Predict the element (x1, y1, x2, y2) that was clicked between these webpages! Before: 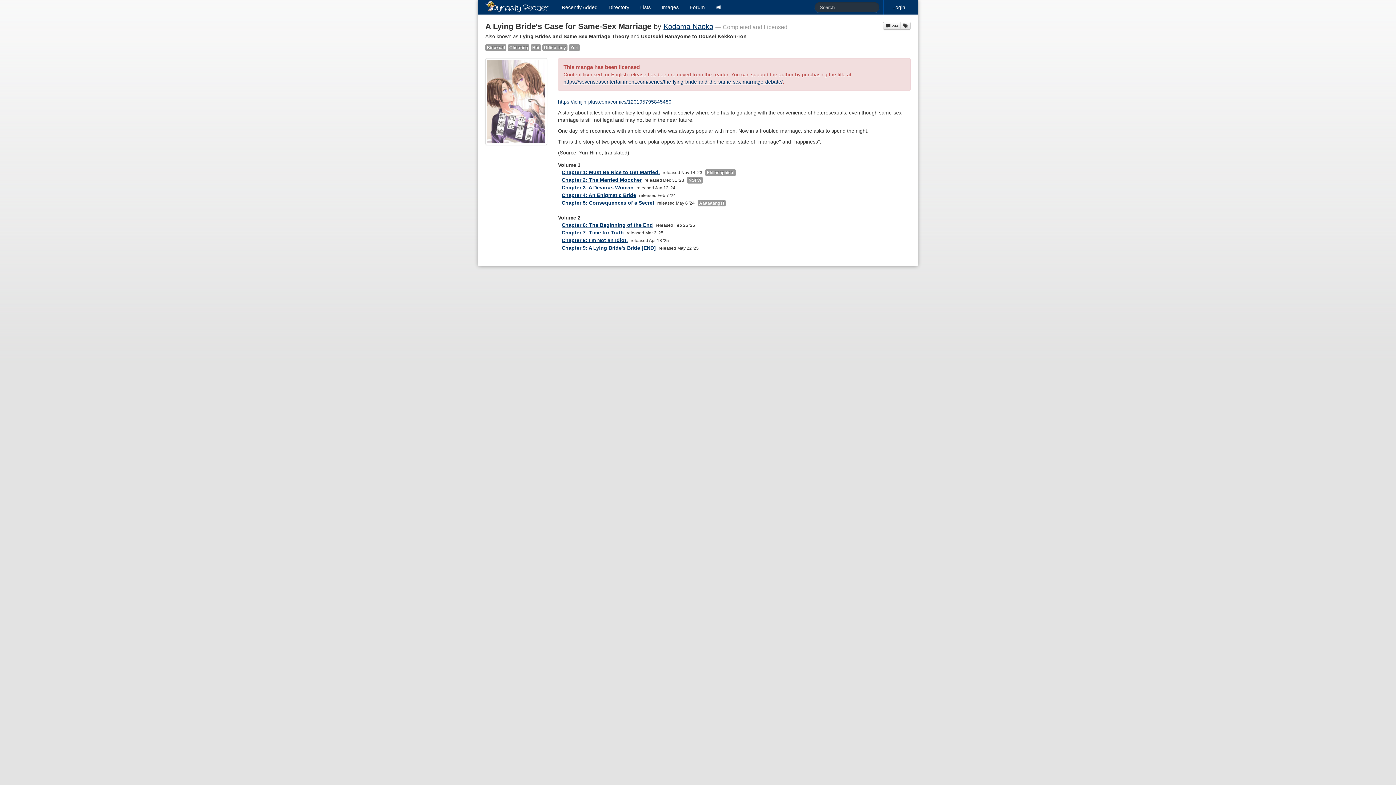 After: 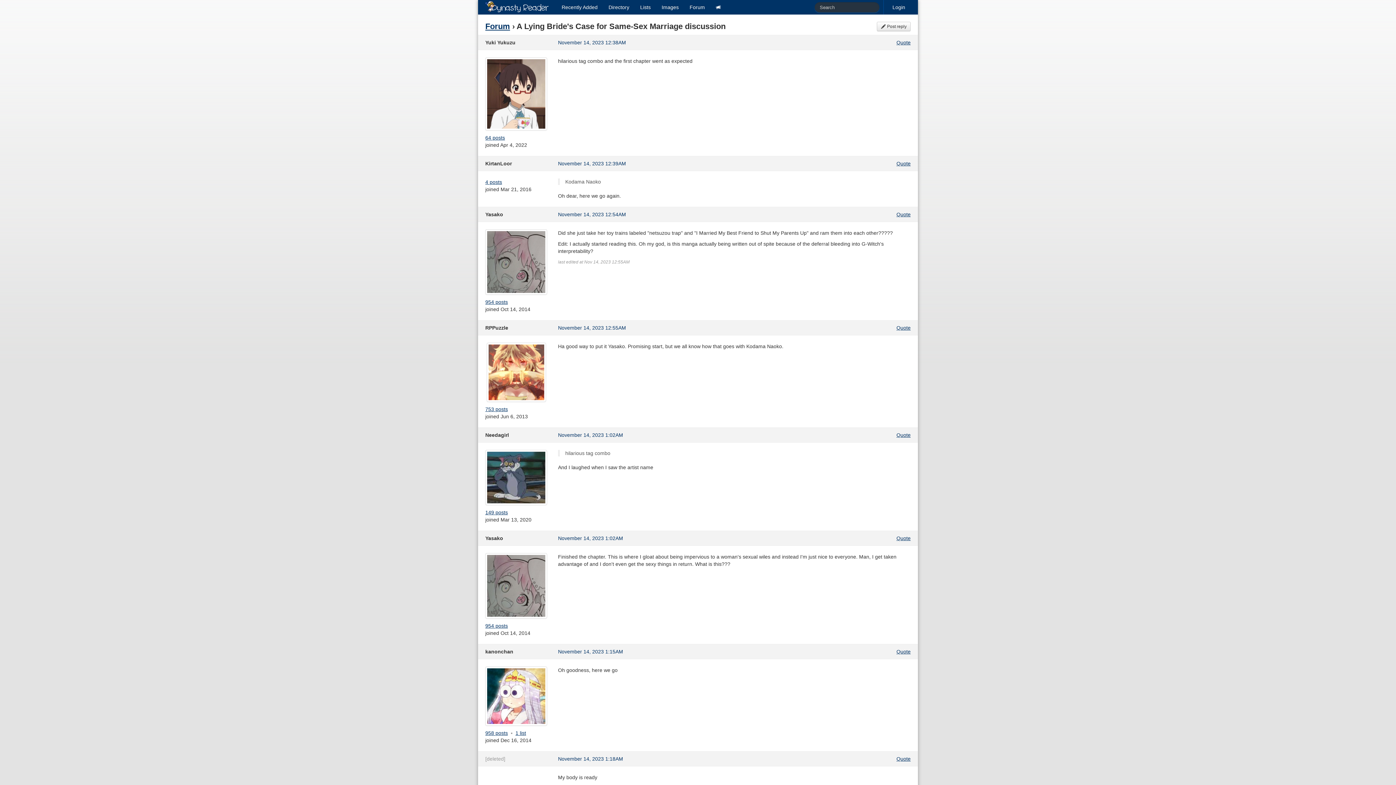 Action: label:  244 bbox: (883, 21, 901, 29)